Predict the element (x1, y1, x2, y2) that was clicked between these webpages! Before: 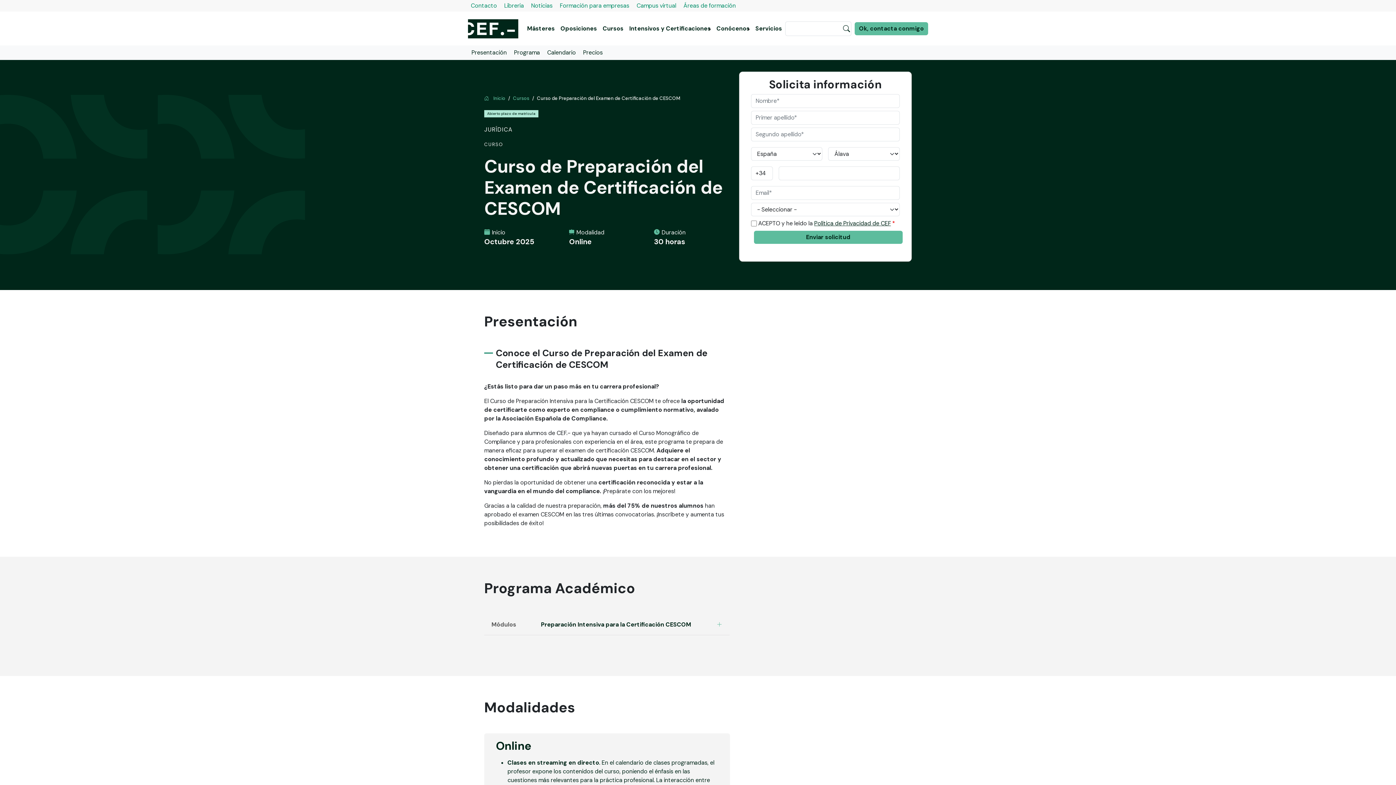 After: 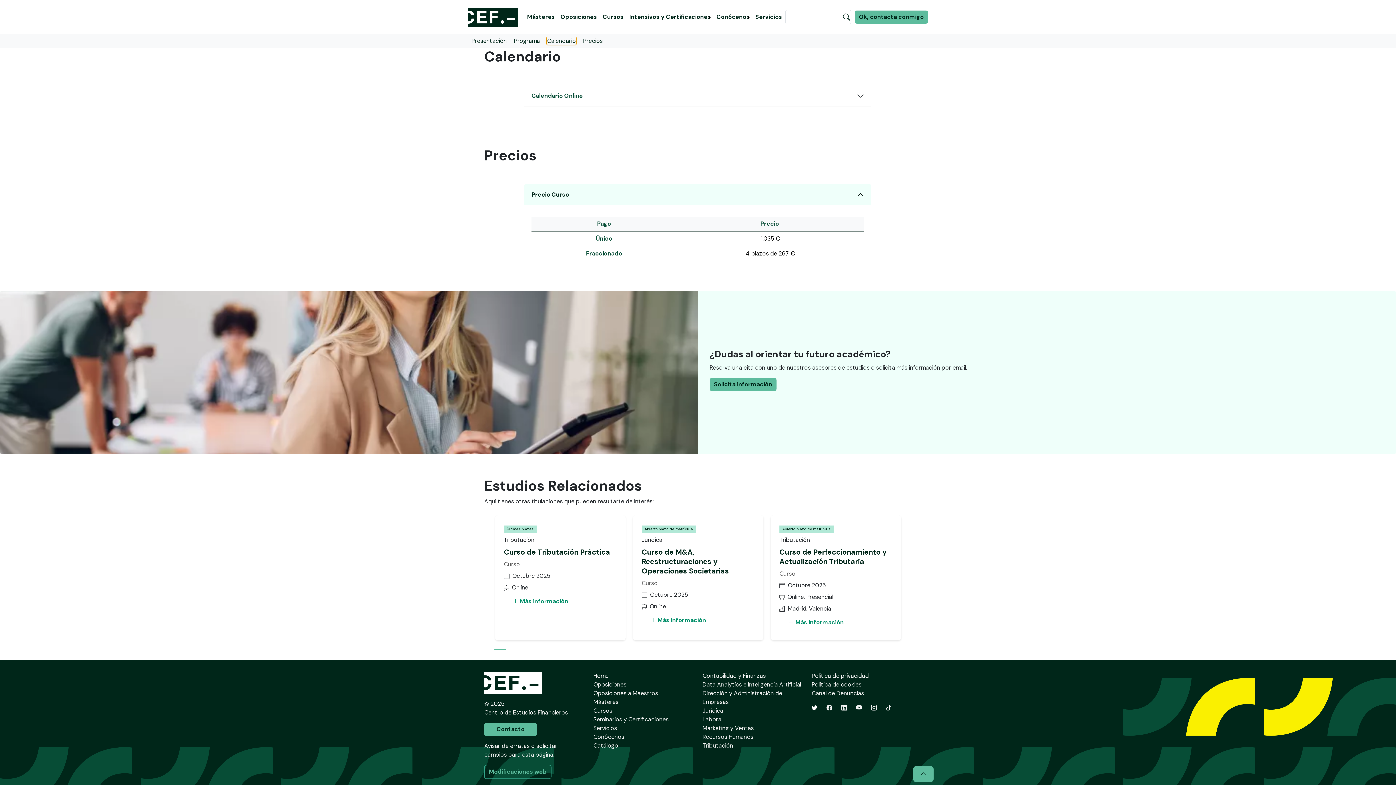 Action: label: Calendario bbox: (547, 48, 576, 56)